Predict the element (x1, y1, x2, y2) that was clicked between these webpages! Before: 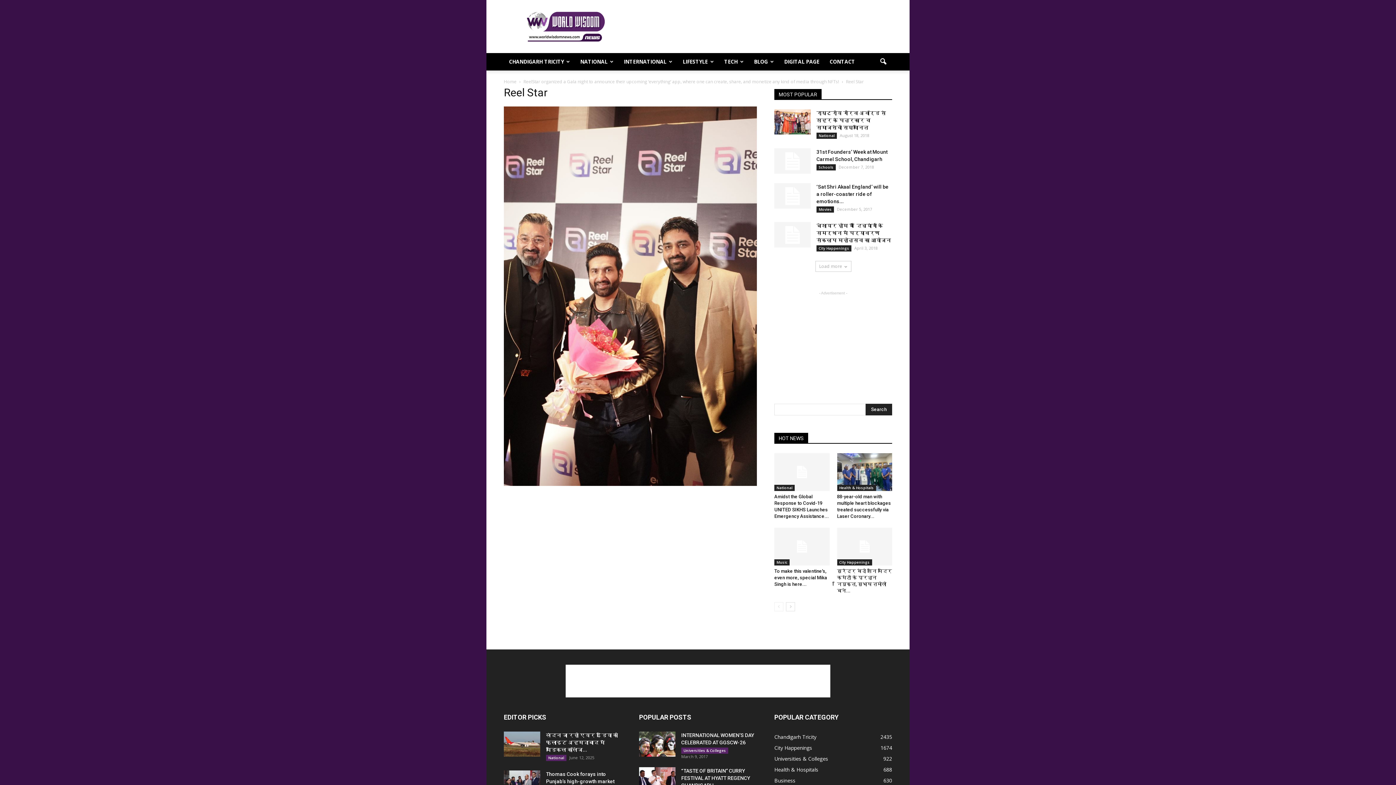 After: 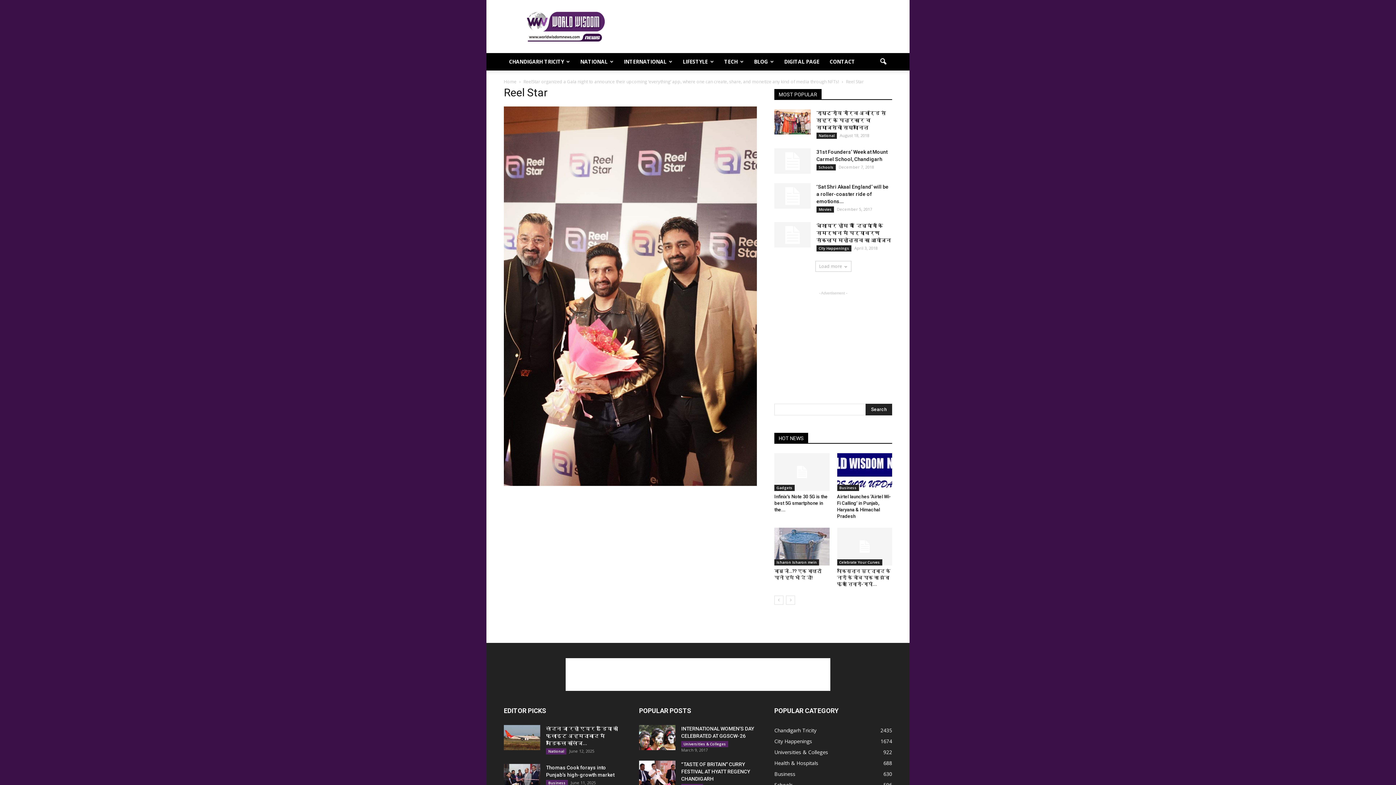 Action: bbox: (786, 602, 795, 611)